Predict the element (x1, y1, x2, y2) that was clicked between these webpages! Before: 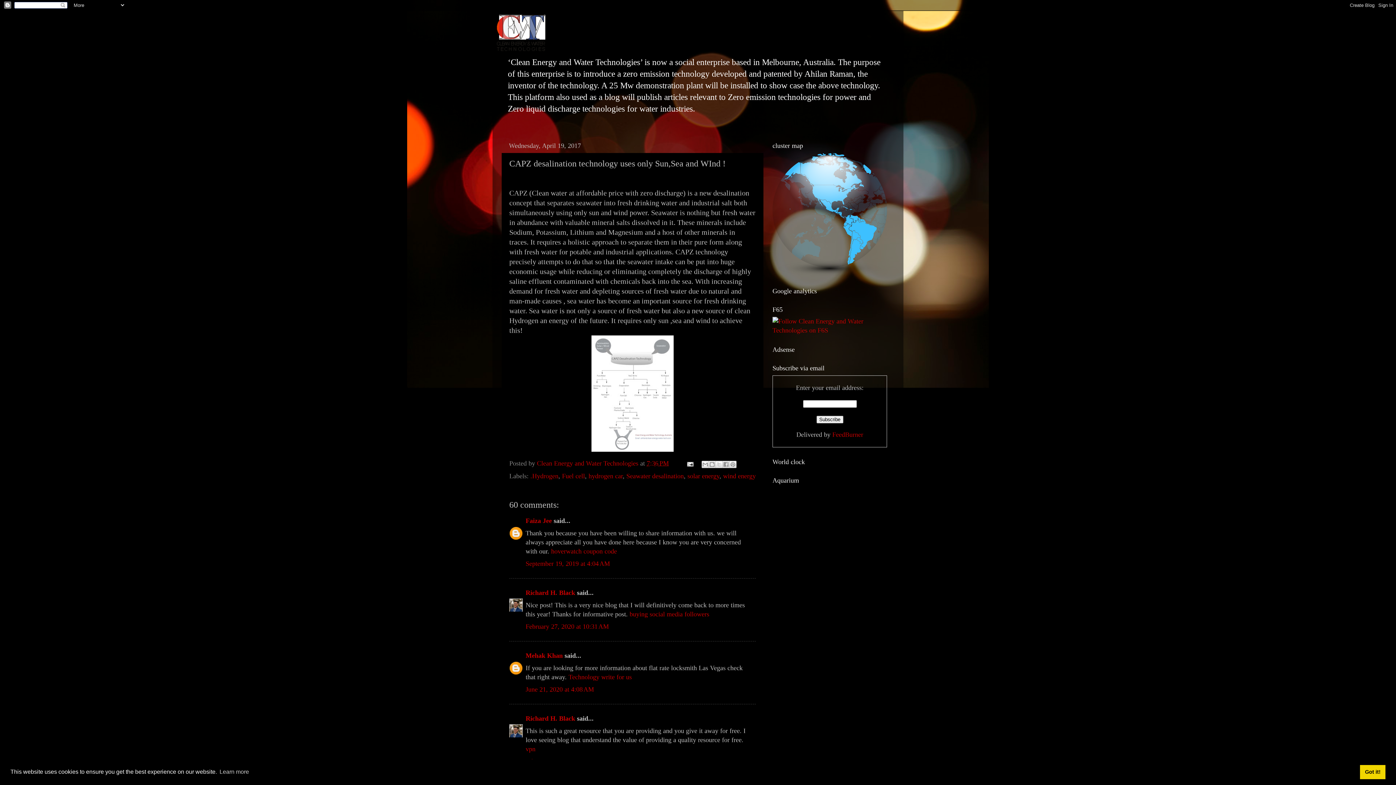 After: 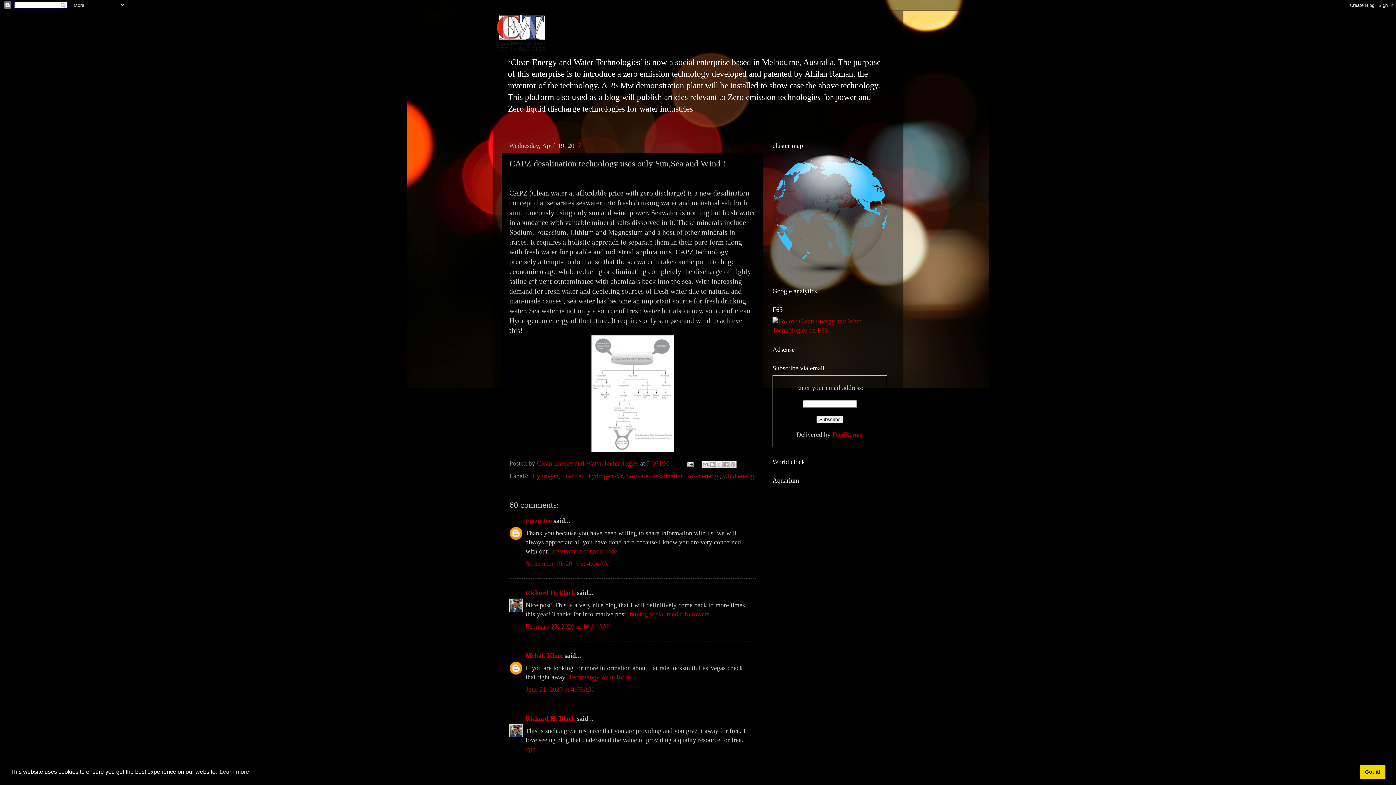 Action: bbox: (646, 460, 669, 467) label: 7:36 PM